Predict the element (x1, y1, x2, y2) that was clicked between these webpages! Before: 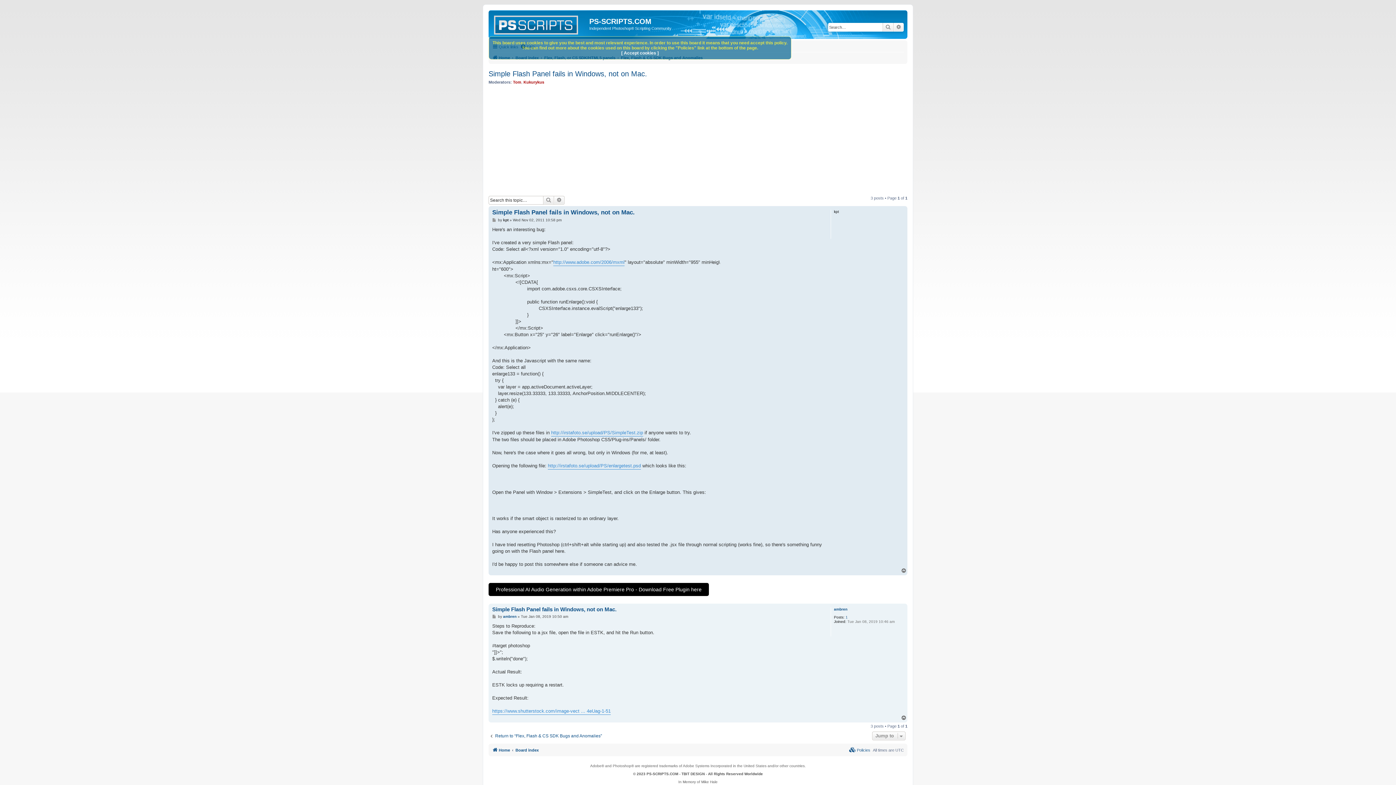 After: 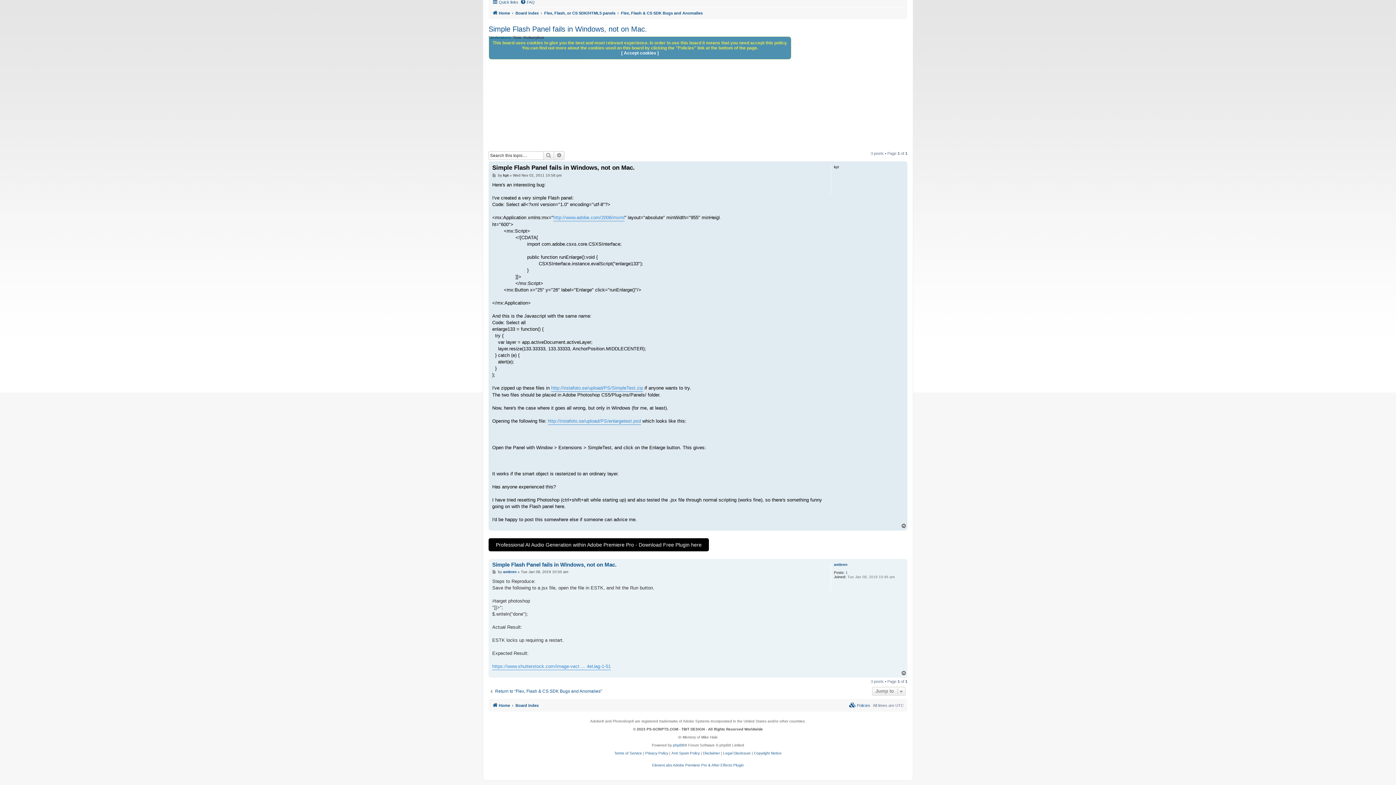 Action: label: Simple Flash Panel fails in Windows, not on Mac. bbox: (492, 208, 634, 216)